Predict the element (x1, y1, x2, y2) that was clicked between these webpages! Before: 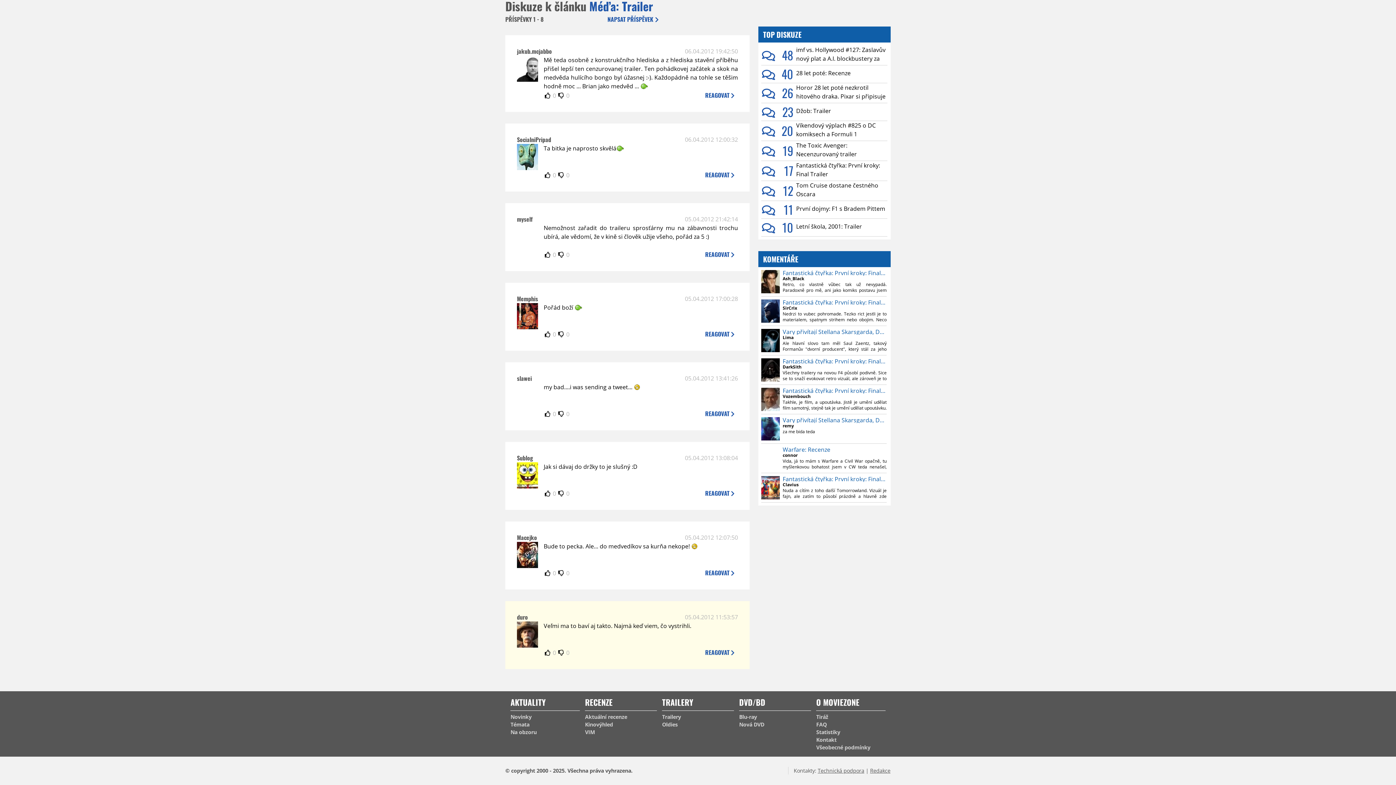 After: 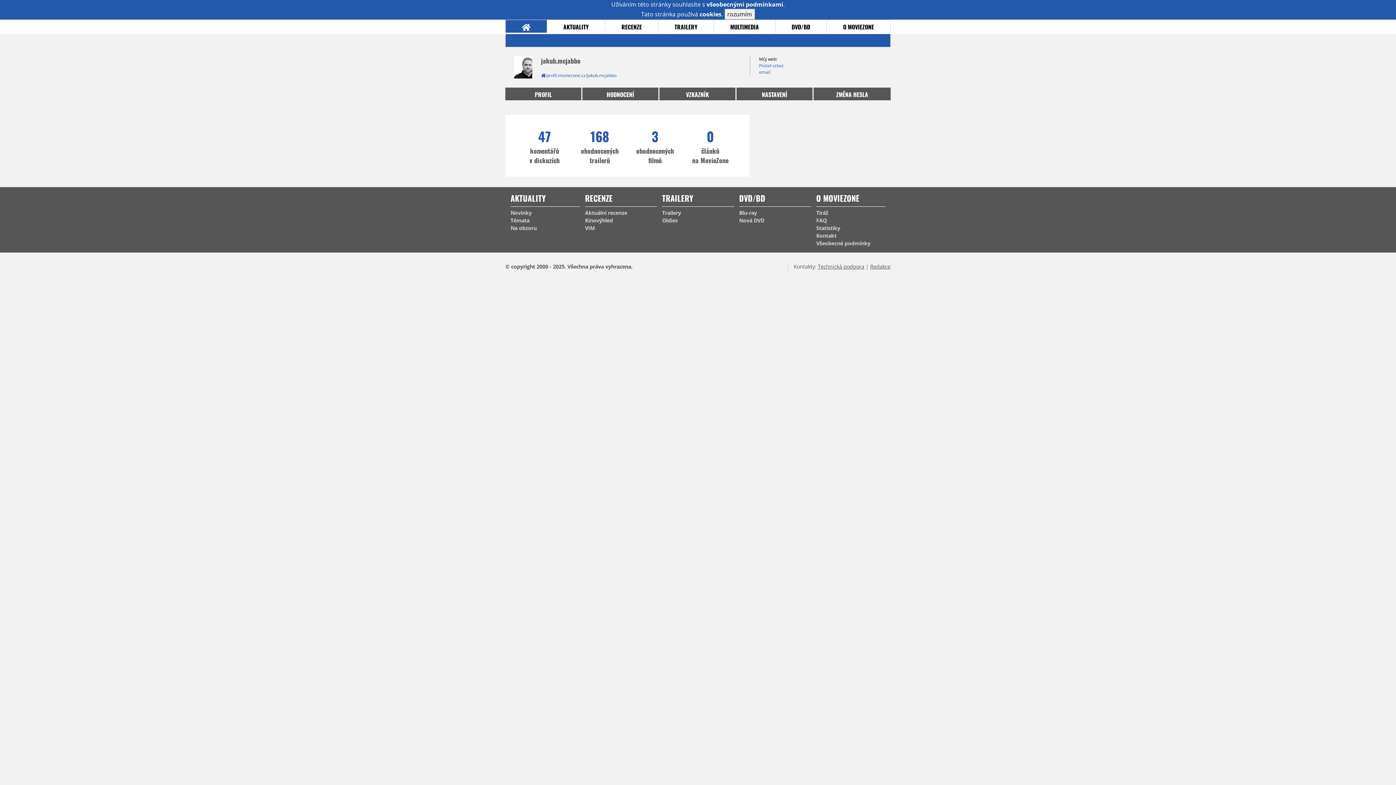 Action: bbox: (517, 46, 552, 55) label: jakub.mcjabbo